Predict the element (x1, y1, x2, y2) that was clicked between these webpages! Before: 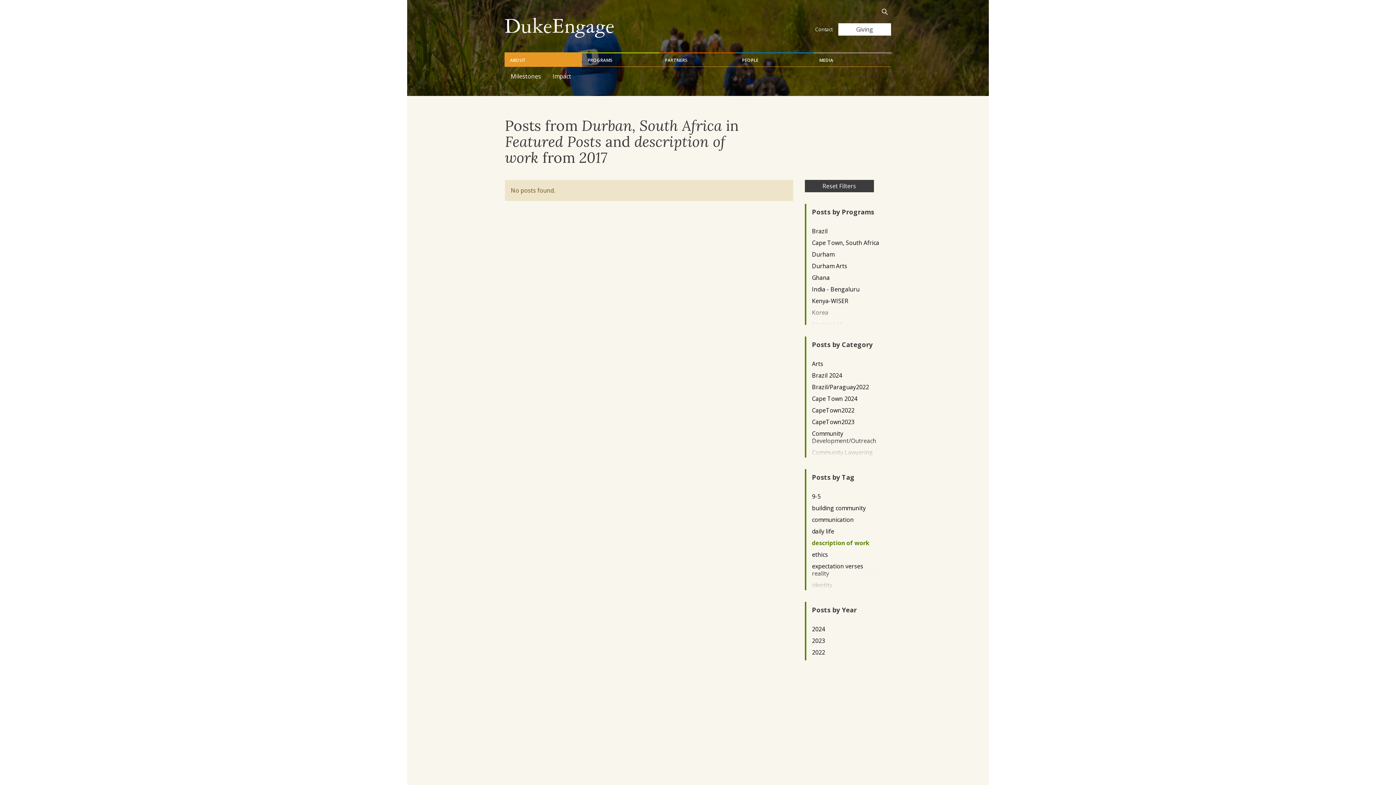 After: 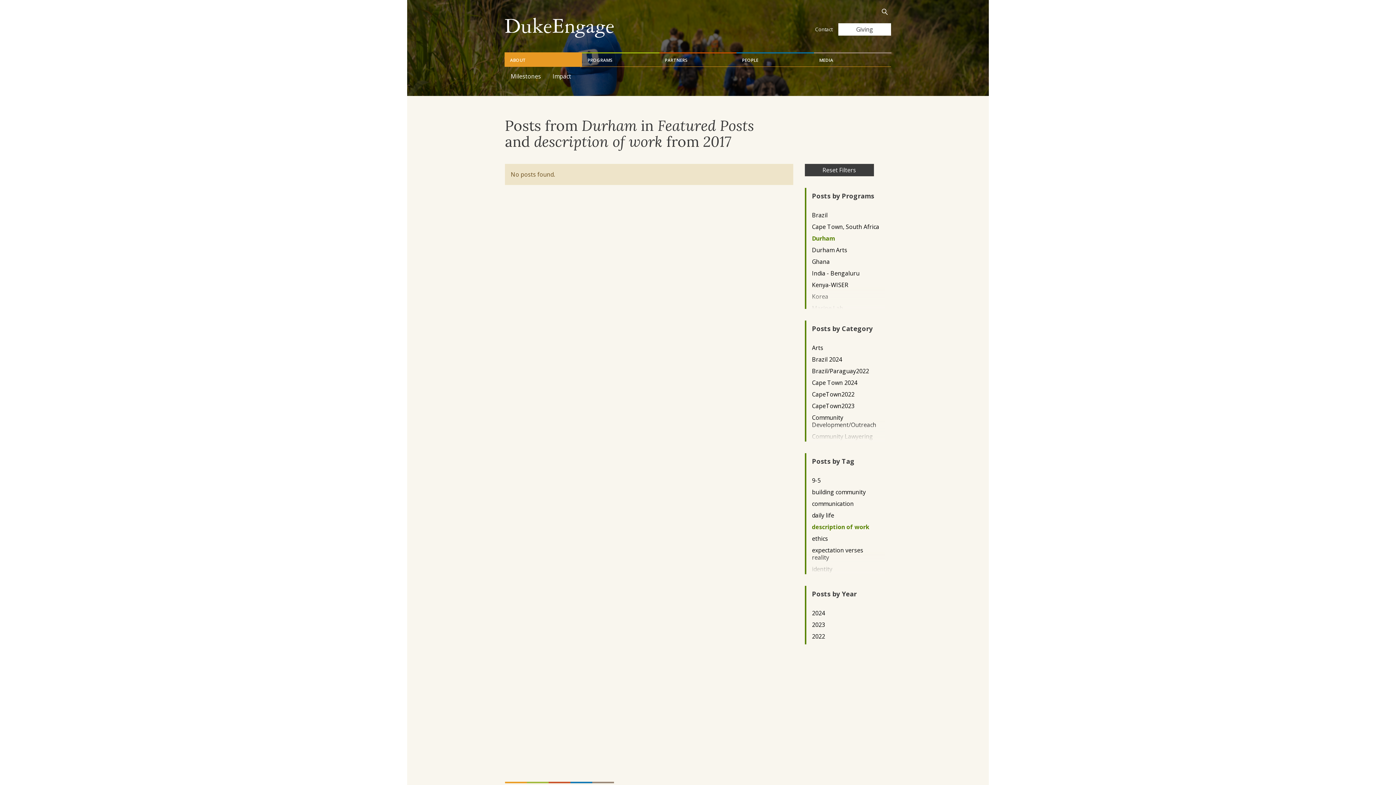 Action: label: Durham bbox: (812, 250, 879, 258)